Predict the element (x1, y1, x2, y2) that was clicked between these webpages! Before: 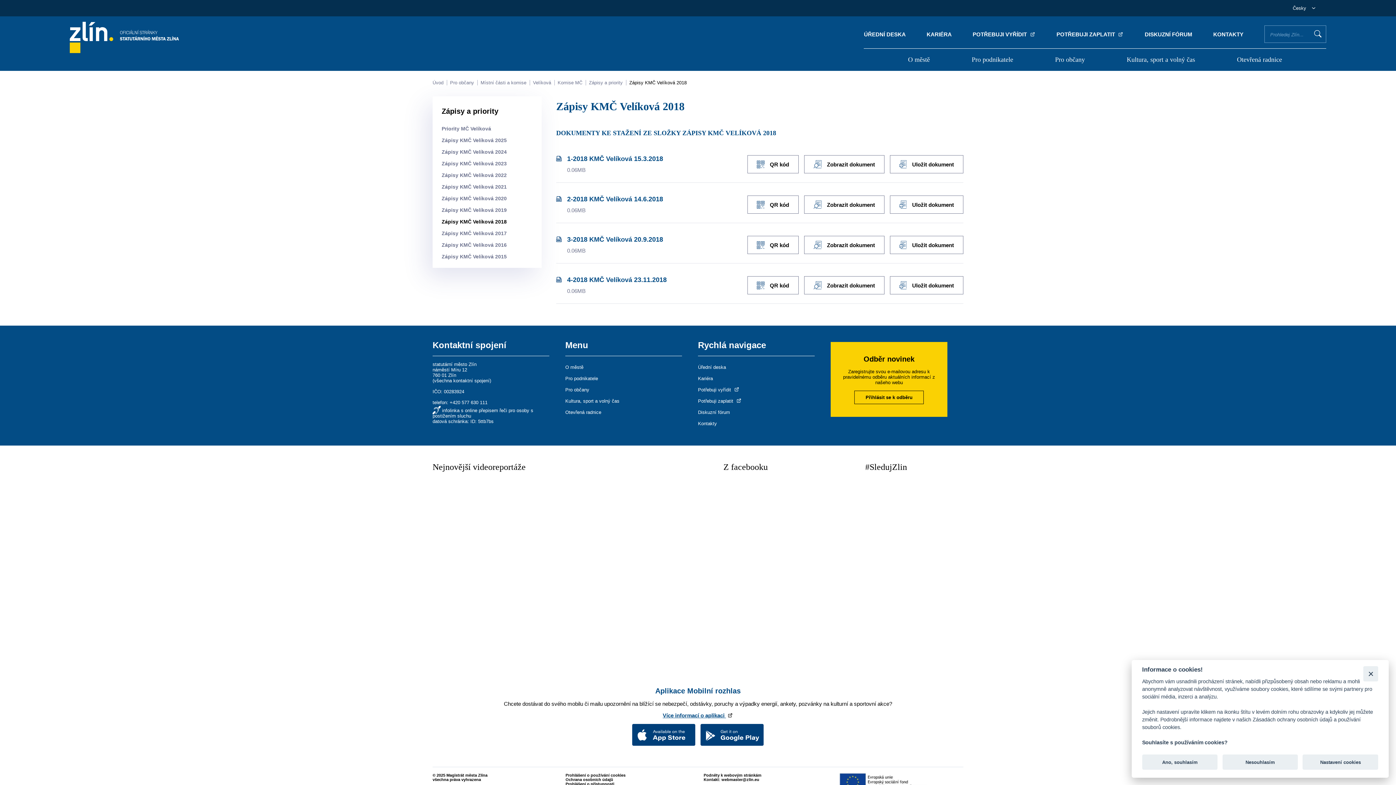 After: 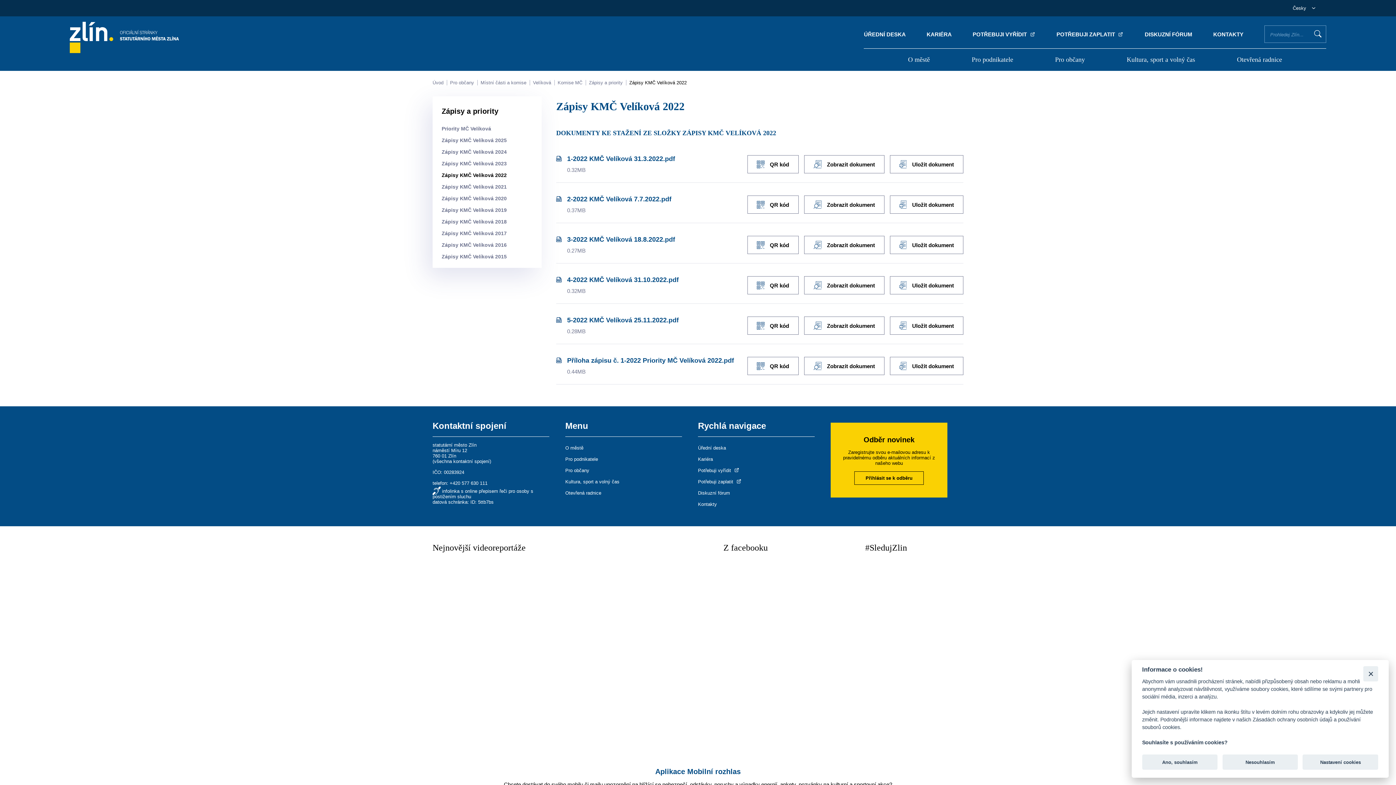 Action: bbox: (441, 172, 506, 178) label: Zápisy KMČ Velíková 2022